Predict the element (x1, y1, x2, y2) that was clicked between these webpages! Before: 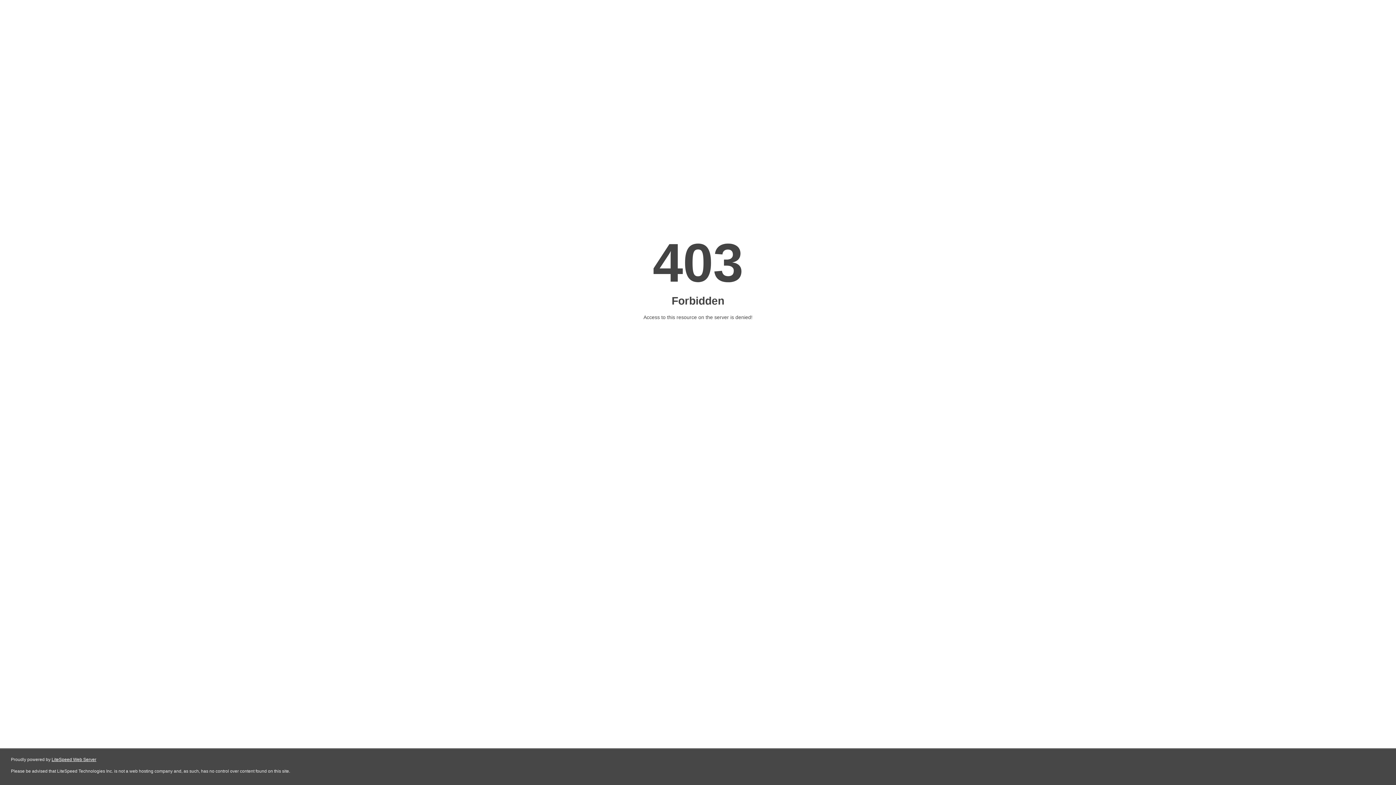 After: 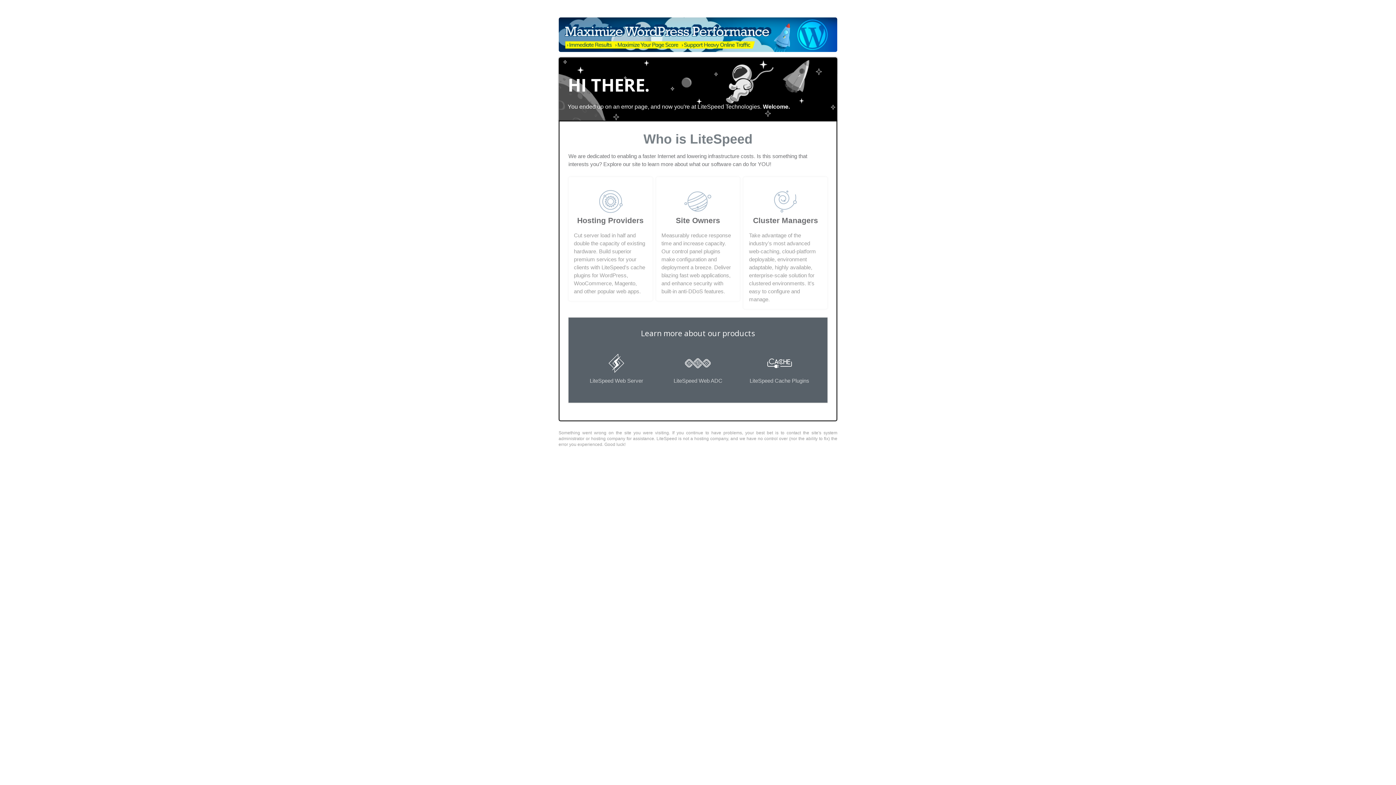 Action: bbox: (51, 757, 96, 762) label: LiteSpeed Web Server